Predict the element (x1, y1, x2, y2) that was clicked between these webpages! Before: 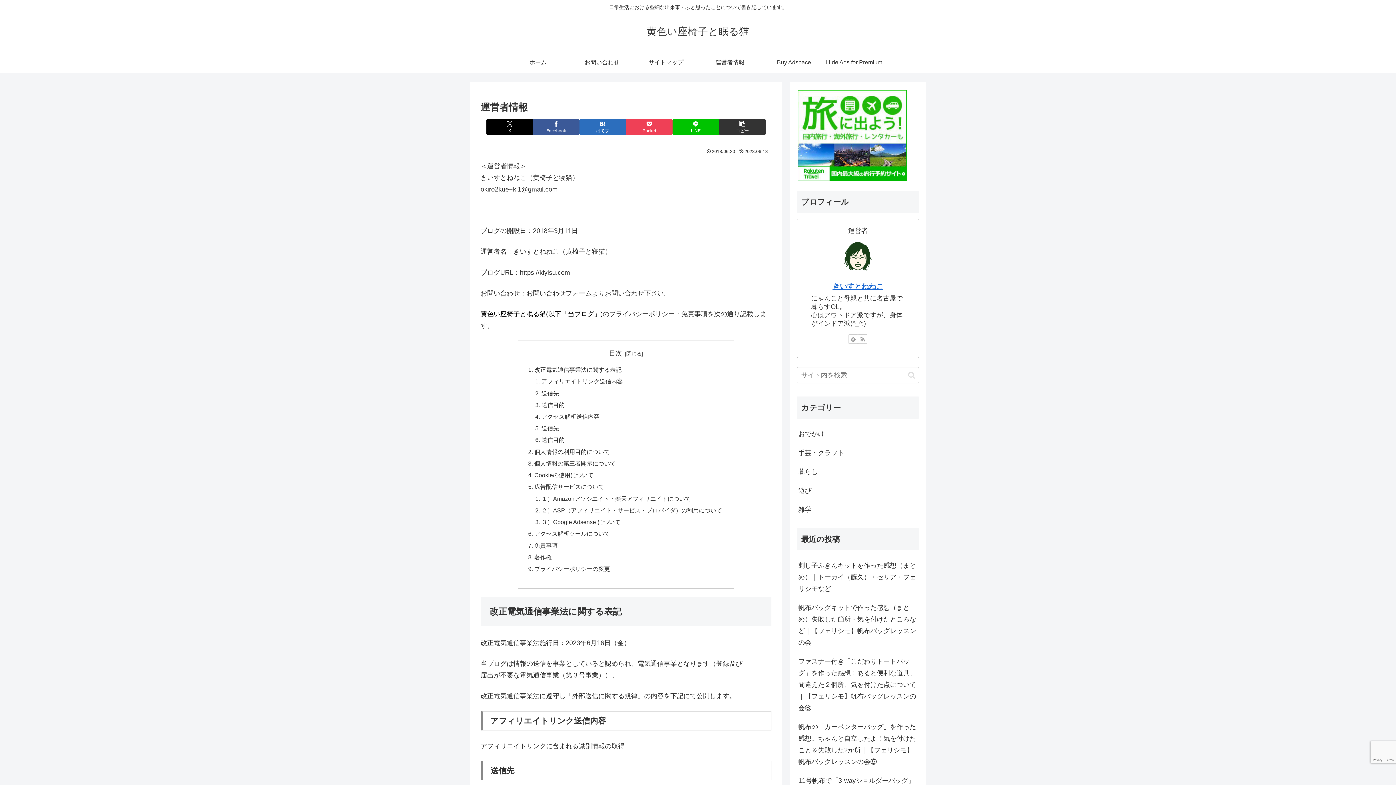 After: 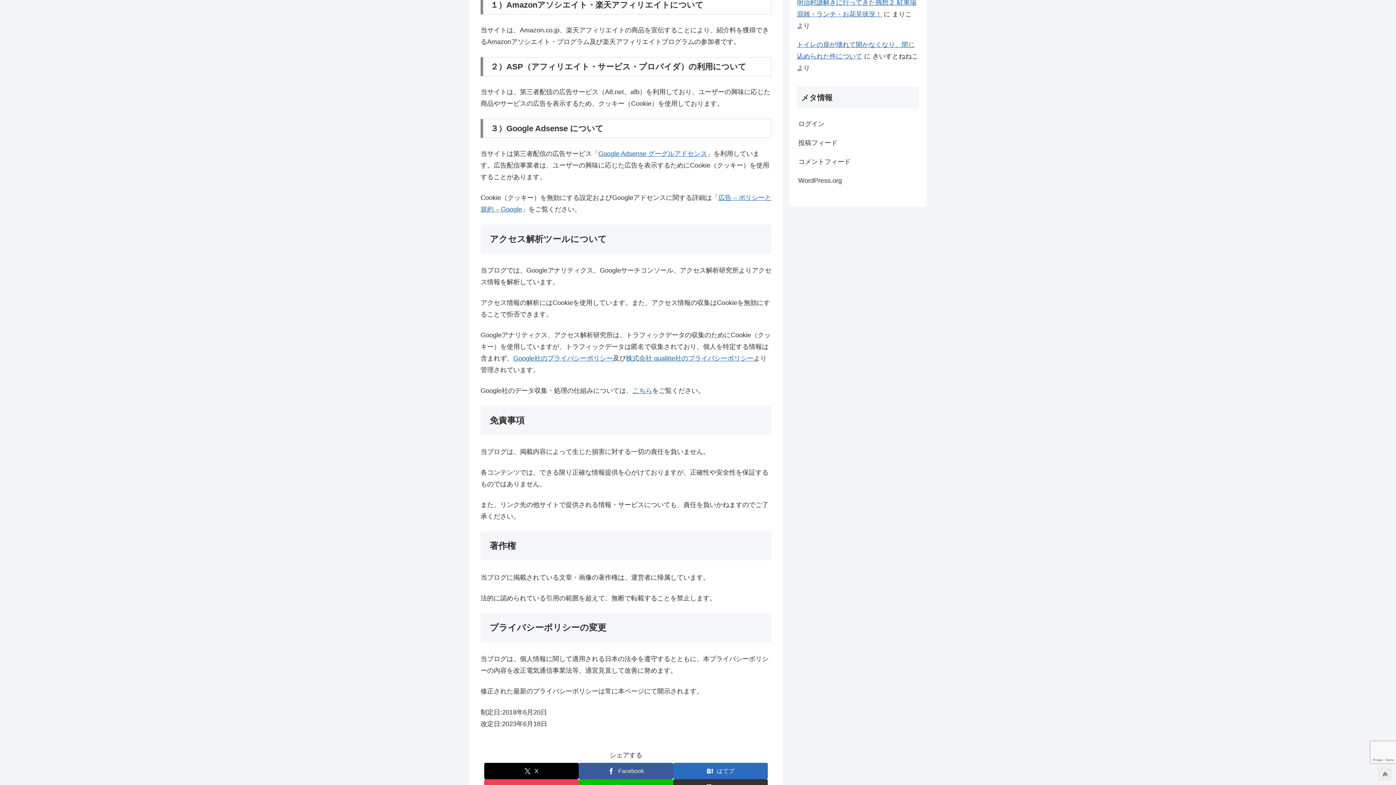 Action: bbox: (541, 495, 691, 502) label: １）Amazonアソシエイト・楽天アフィリエイトについて